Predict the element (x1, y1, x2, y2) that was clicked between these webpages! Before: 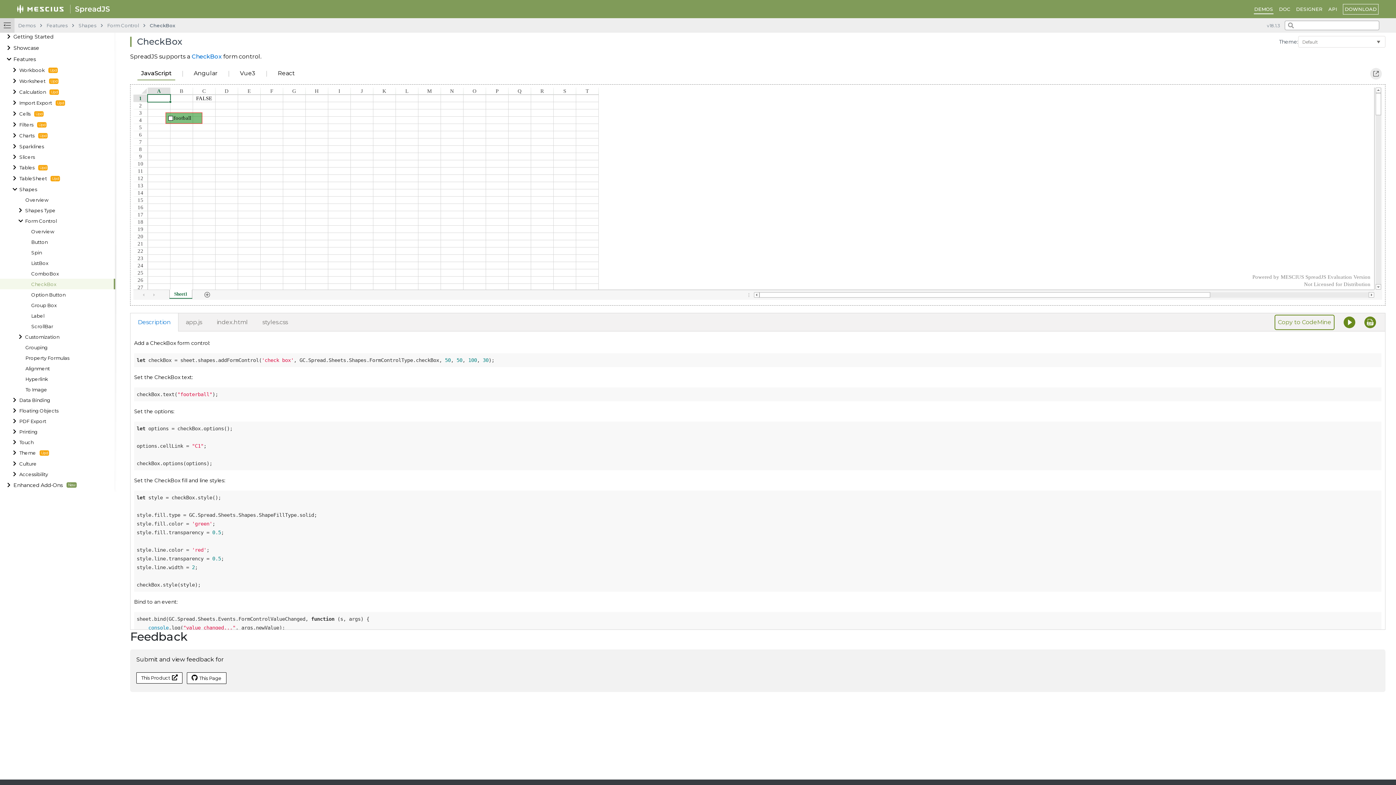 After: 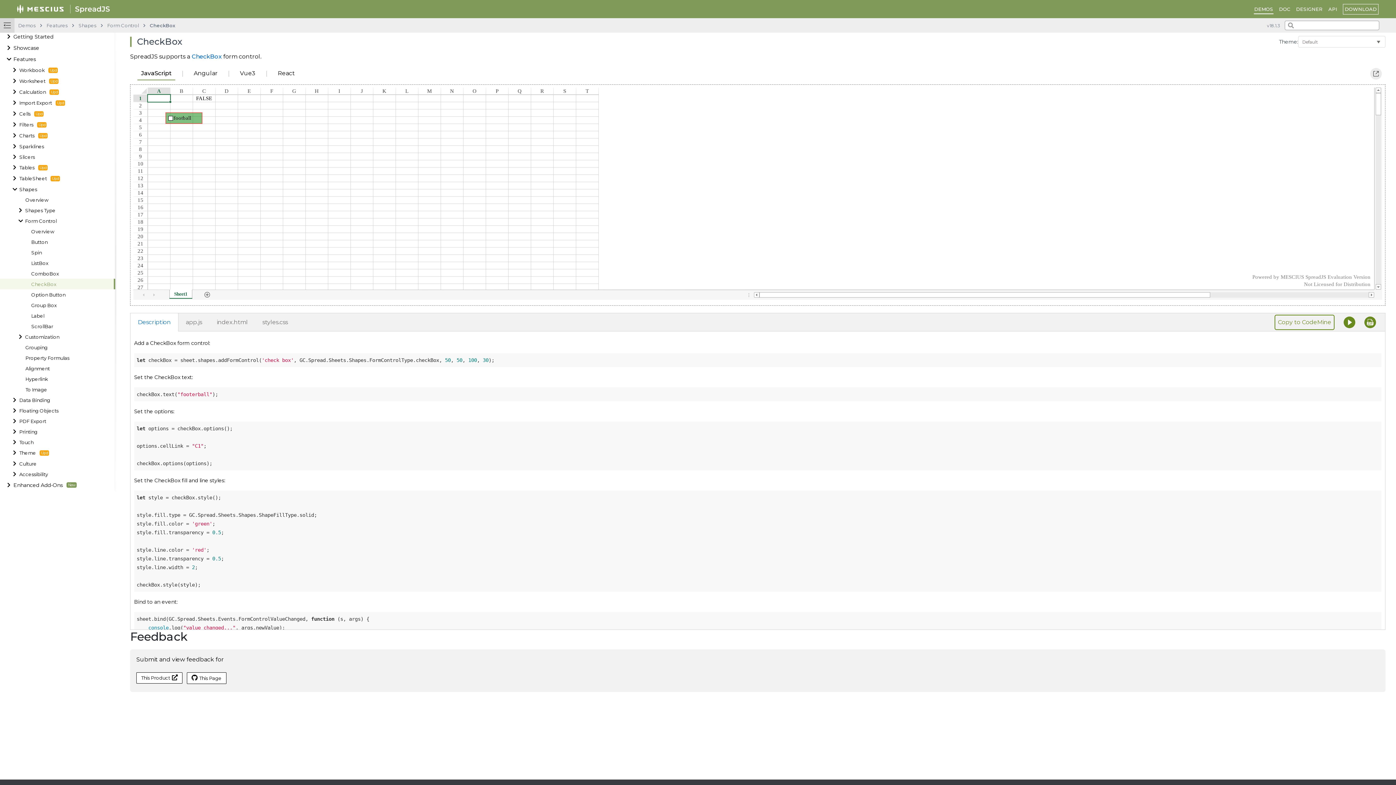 Action: bbox: (31, 281, 111, 286) label: CheckBox